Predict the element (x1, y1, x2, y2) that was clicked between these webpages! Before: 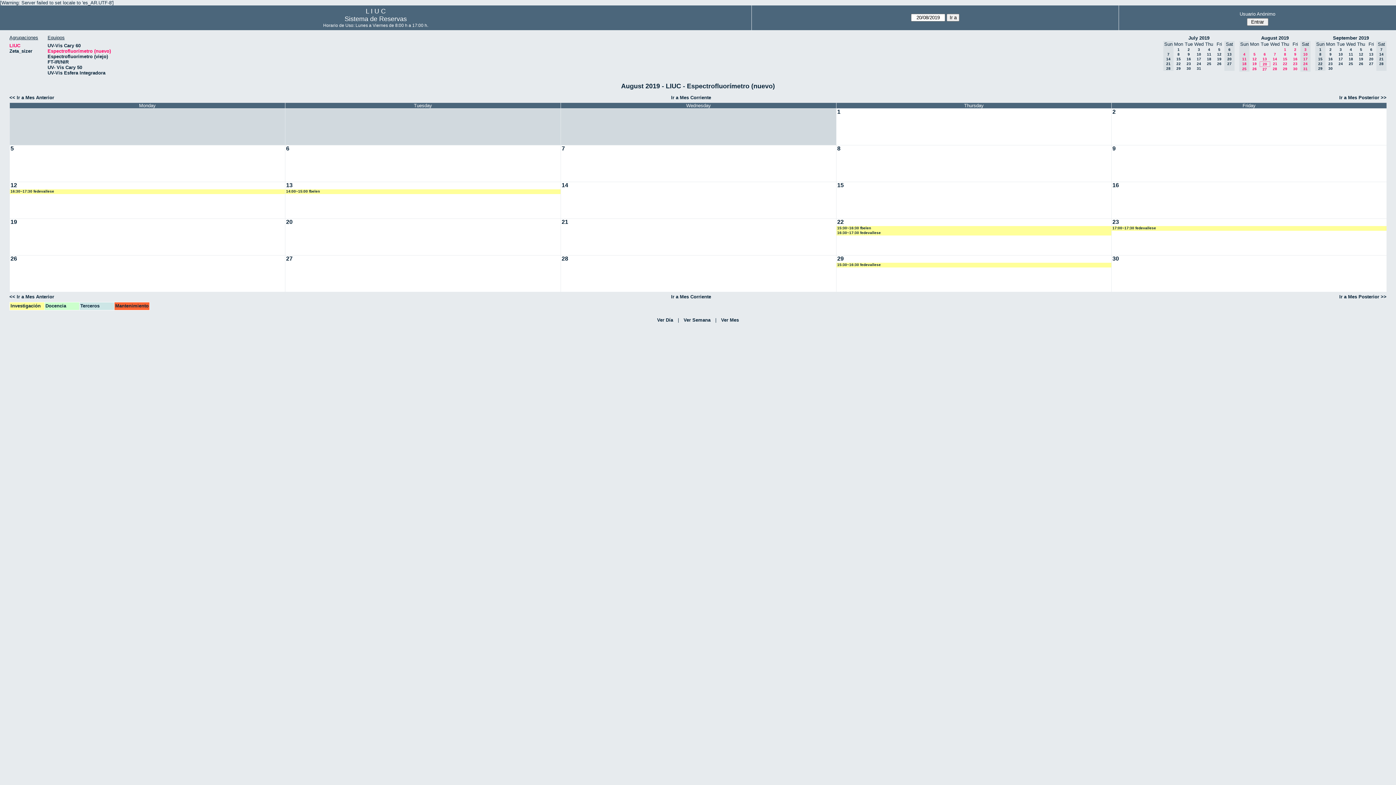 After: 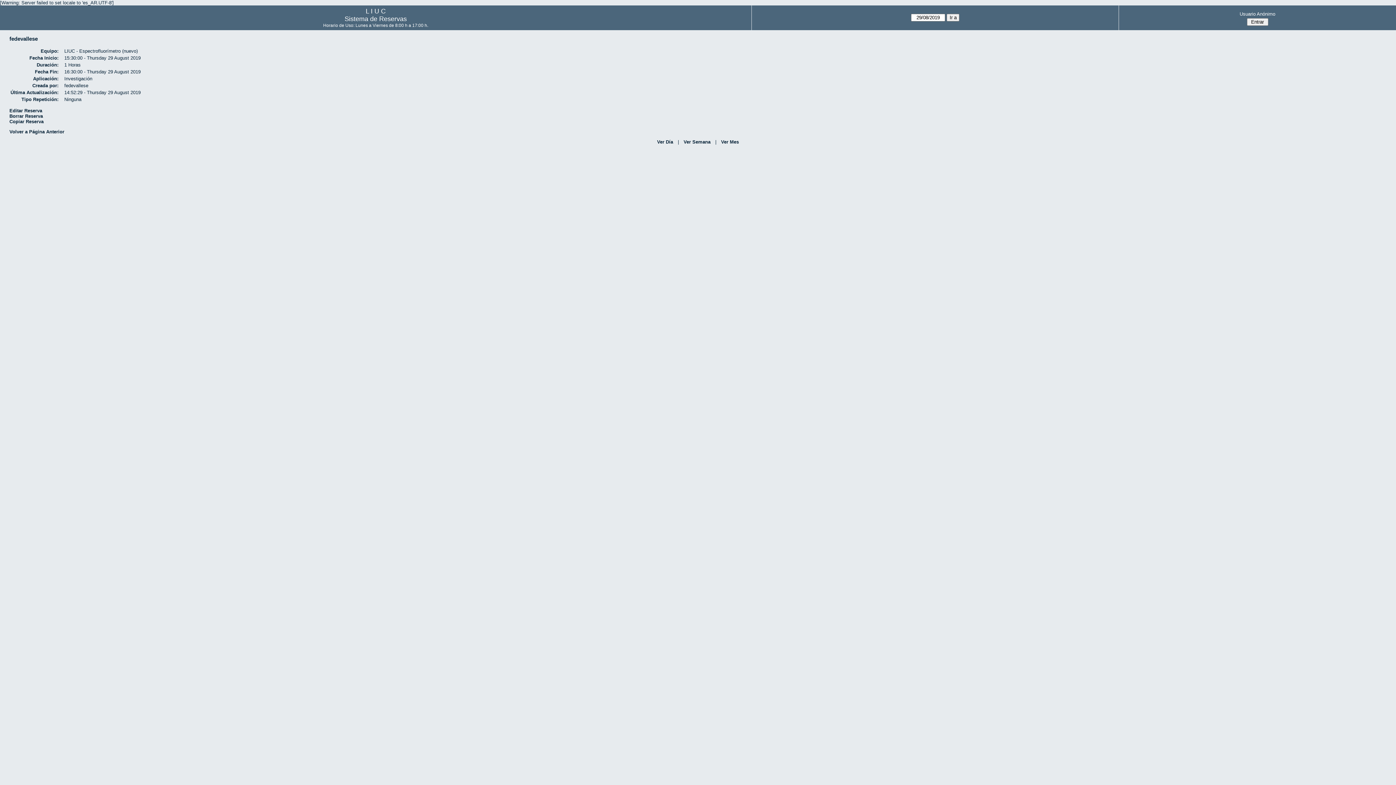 Action: label: 15:30~16:30 fedevallese bbox: (836, 262, 1113, 267)